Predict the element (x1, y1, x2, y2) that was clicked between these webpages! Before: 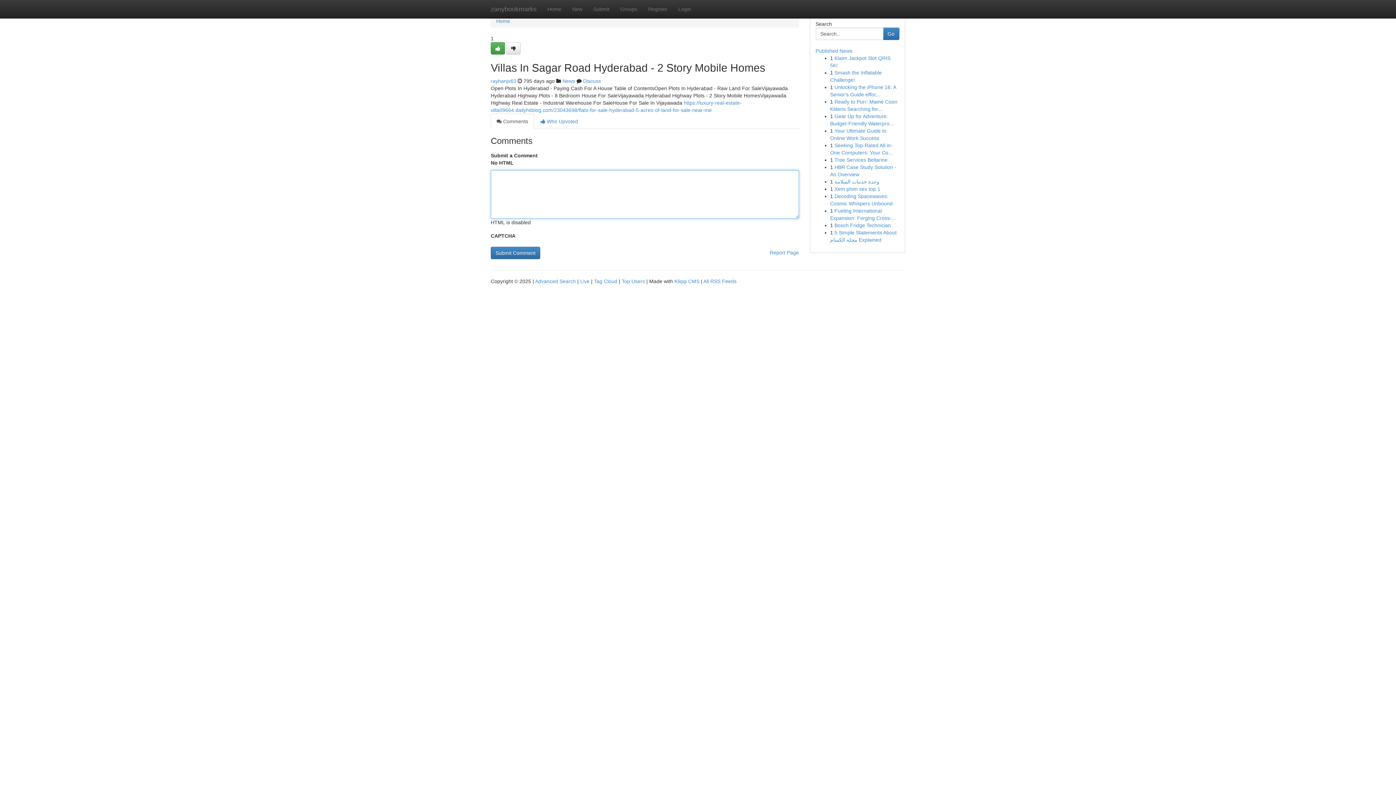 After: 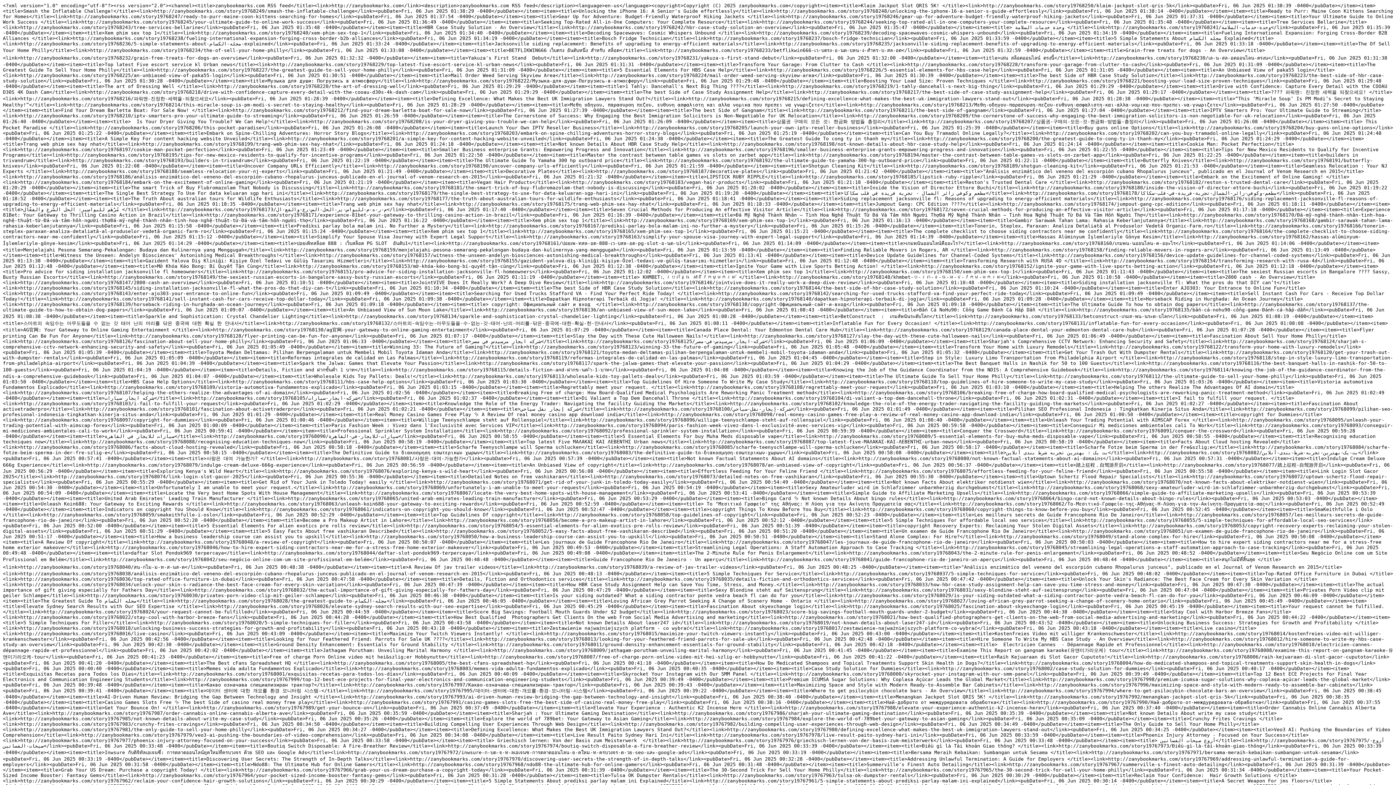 Action: label: All RSS Feeds bbox: (703, 278, 736, 284)